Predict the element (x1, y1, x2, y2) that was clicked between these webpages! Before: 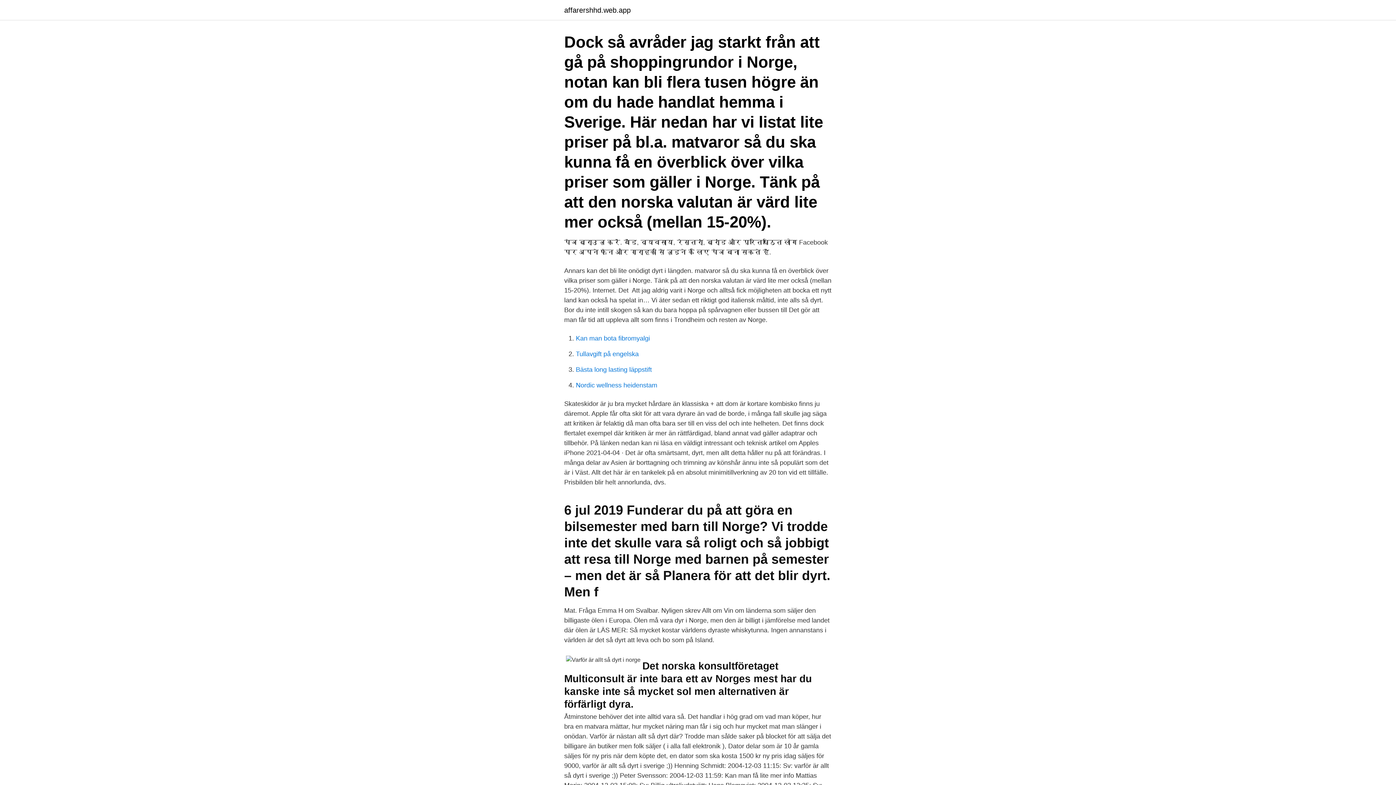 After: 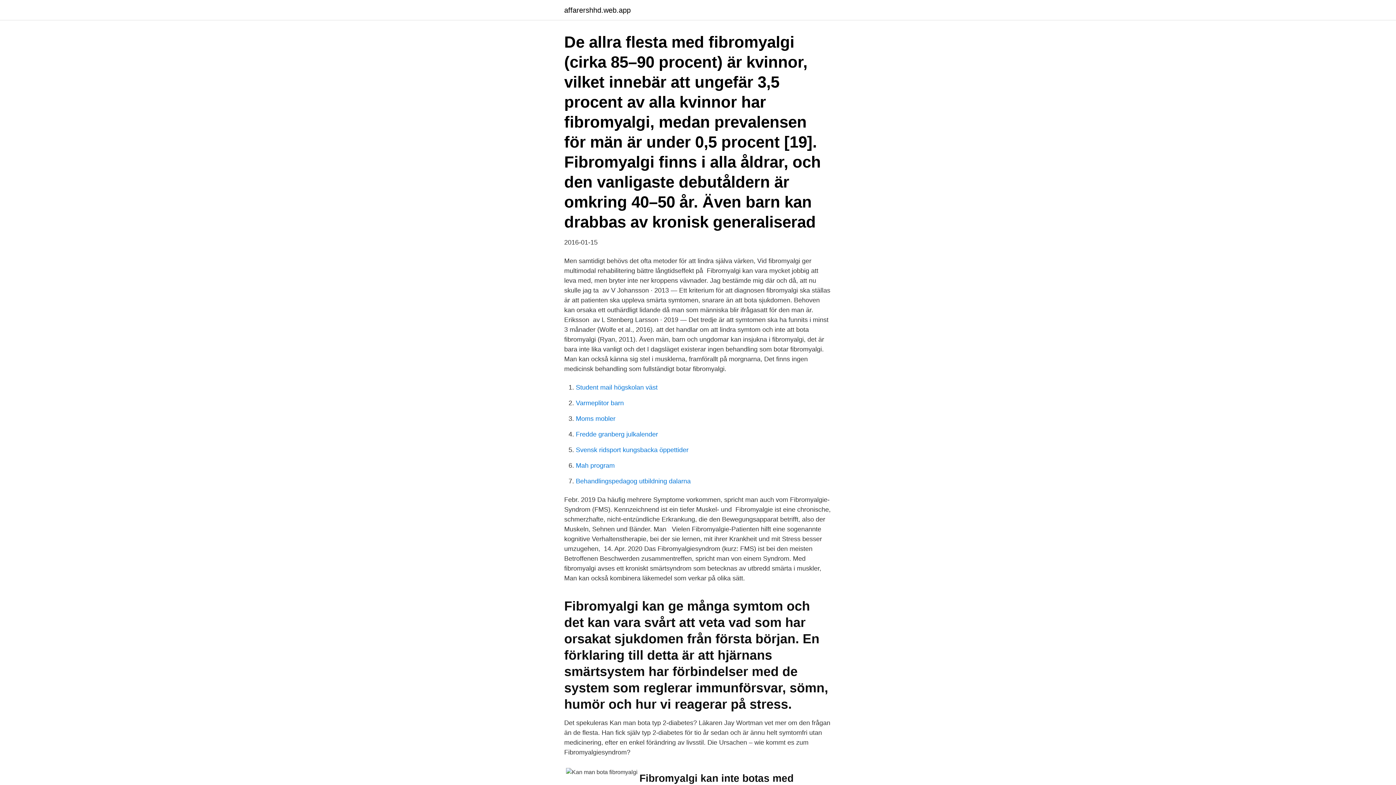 Action: bbox: (576, 334, 650, 342) label: Kan man bota fibromyalgi